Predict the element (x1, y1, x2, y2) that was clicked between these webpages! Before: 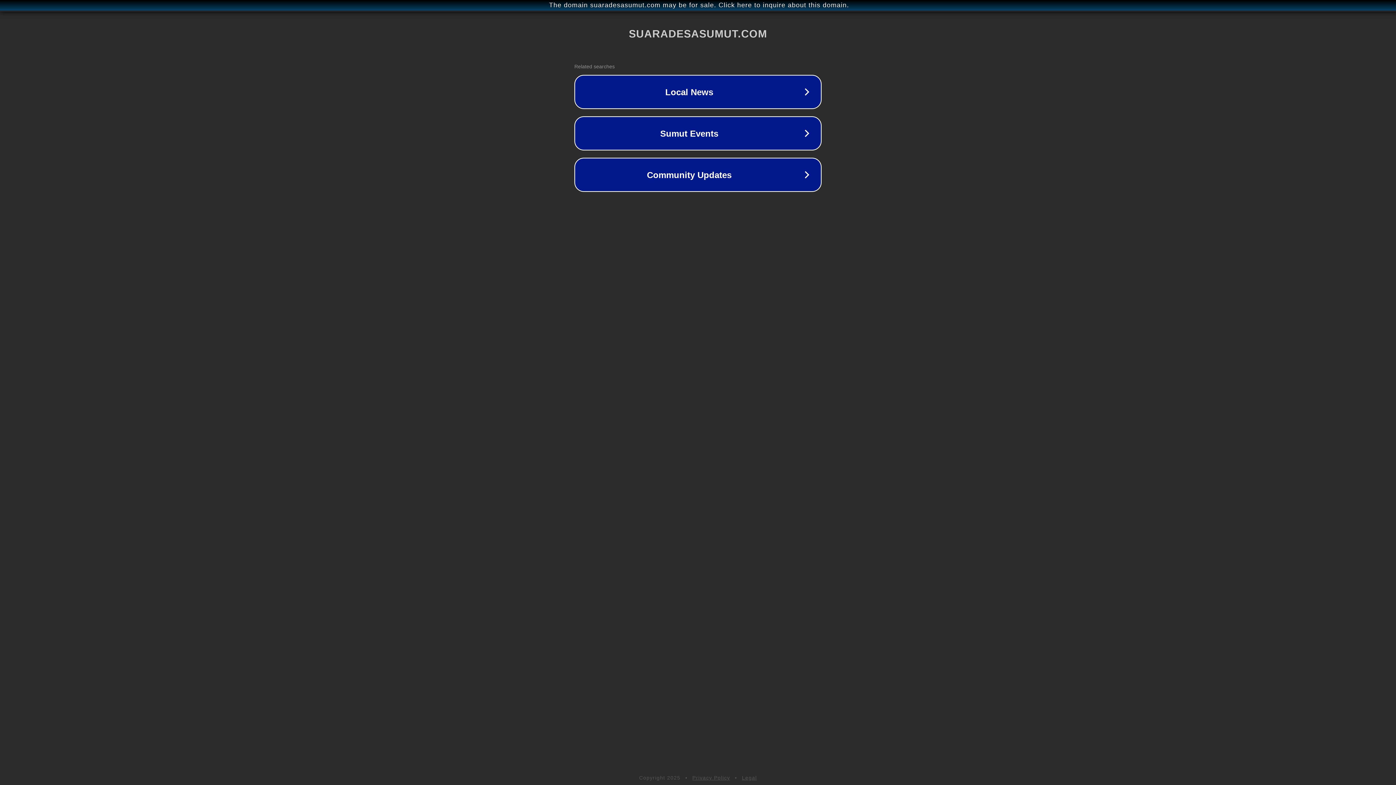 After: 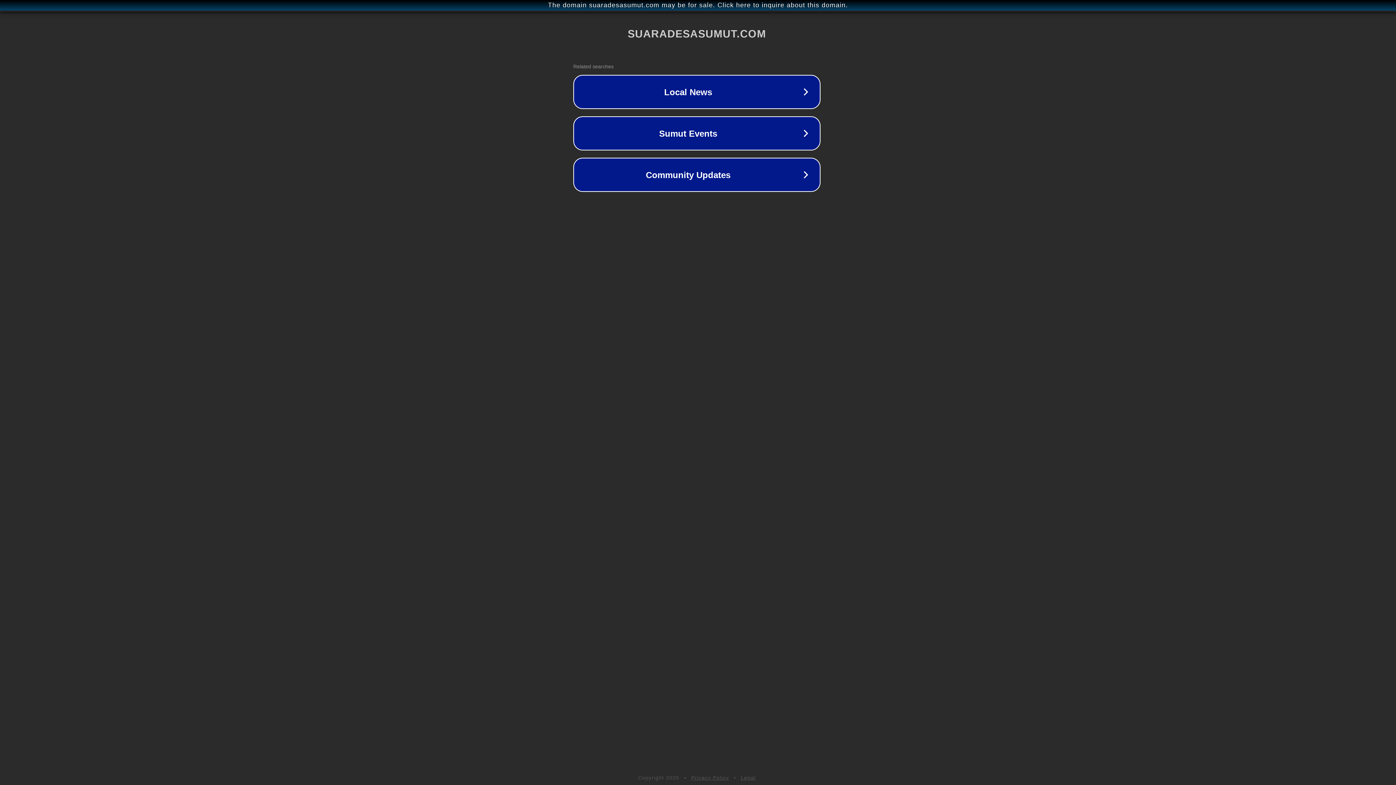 Action: bbox: (1, 1, 1397, 9) label: The domain suaradesasumut.com may be for sale. Click here to inquire about this domain.